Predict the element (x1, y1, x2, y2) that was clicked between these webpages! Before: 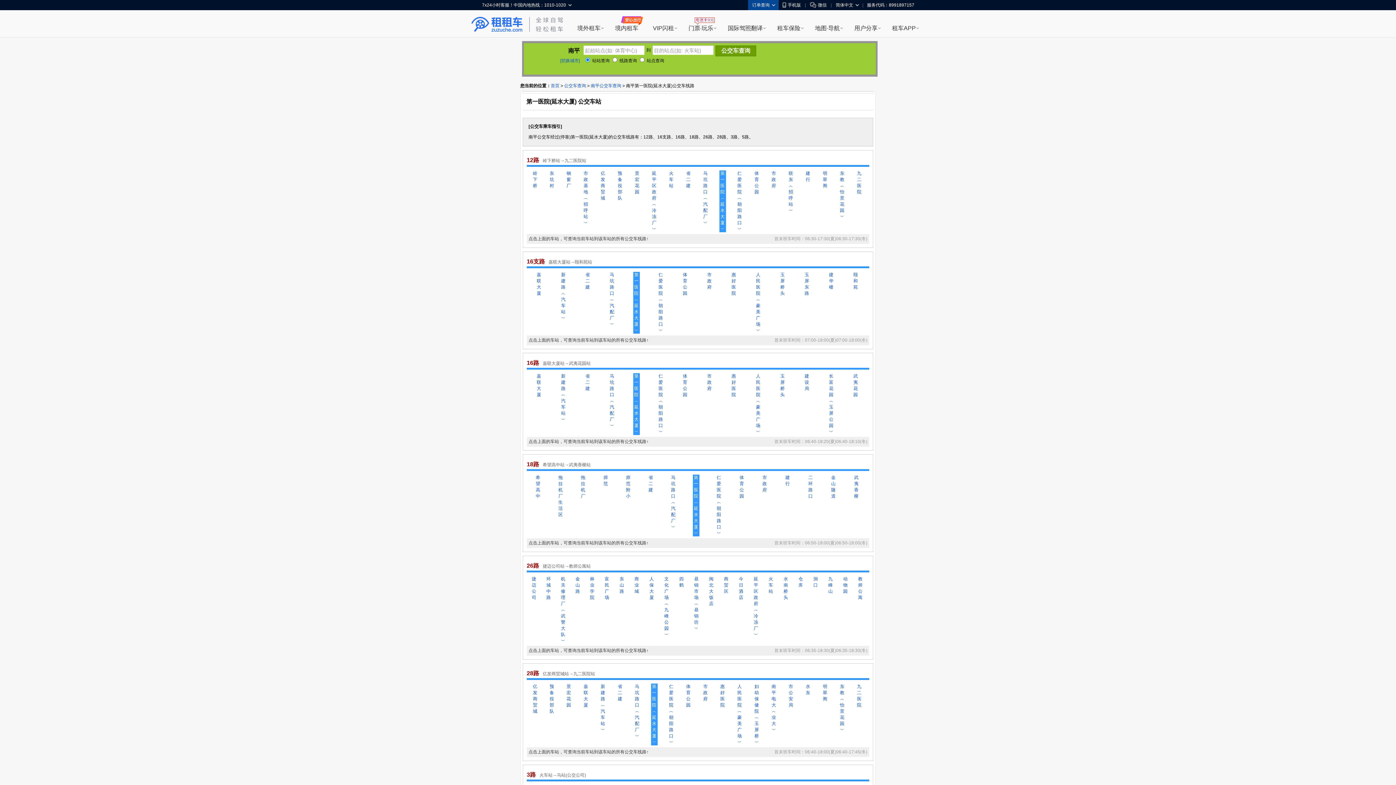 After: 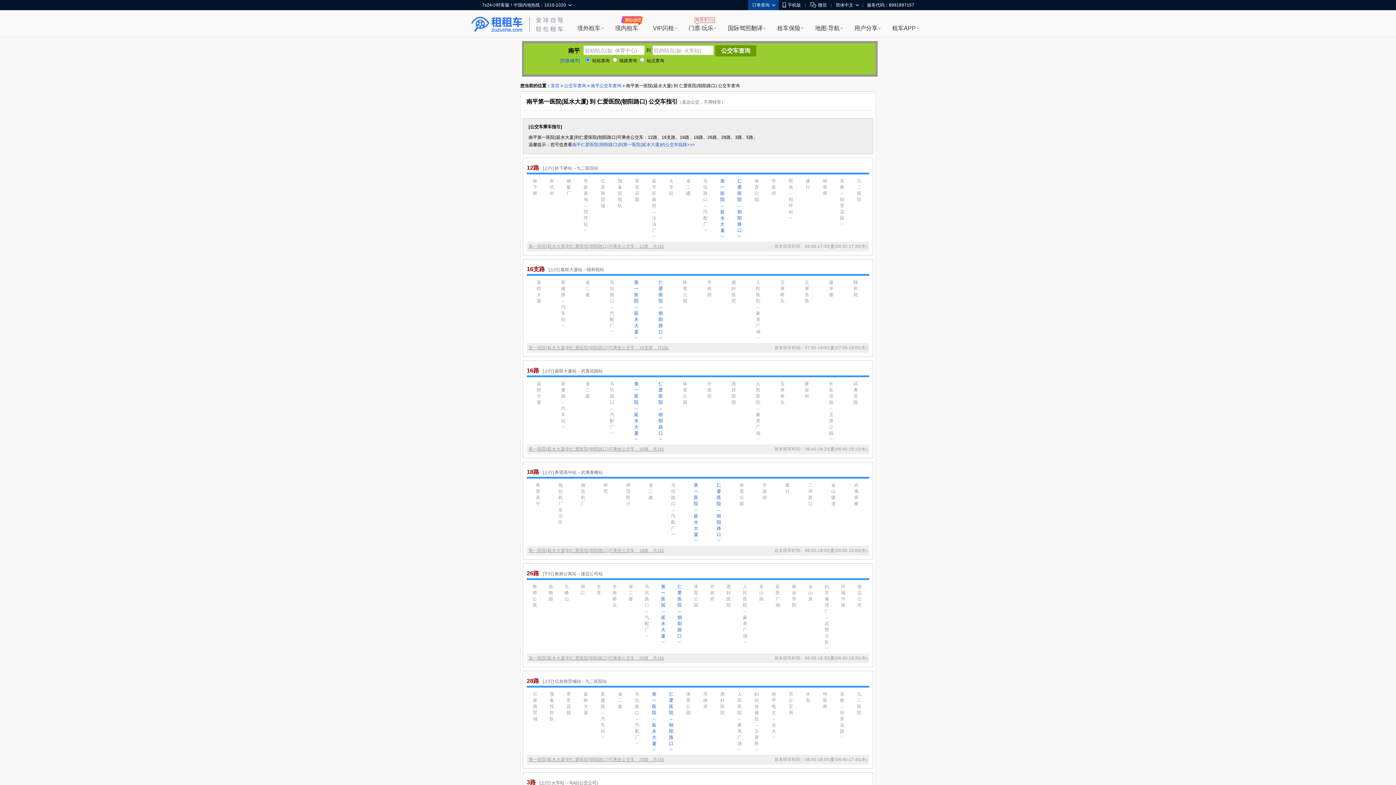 Action: label: 仁爱医院︵
朝阳路口
︶ bbox: (657, 272, 664, 333)